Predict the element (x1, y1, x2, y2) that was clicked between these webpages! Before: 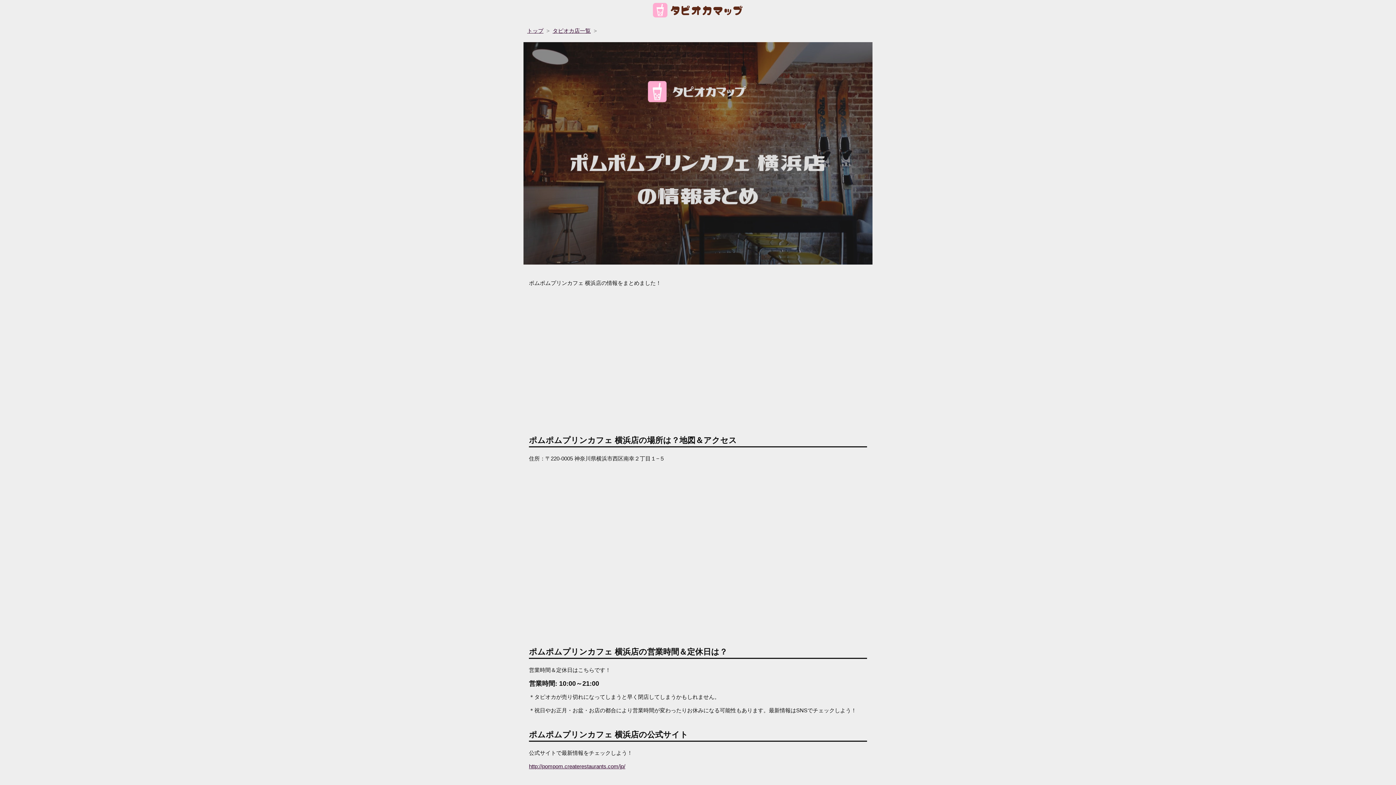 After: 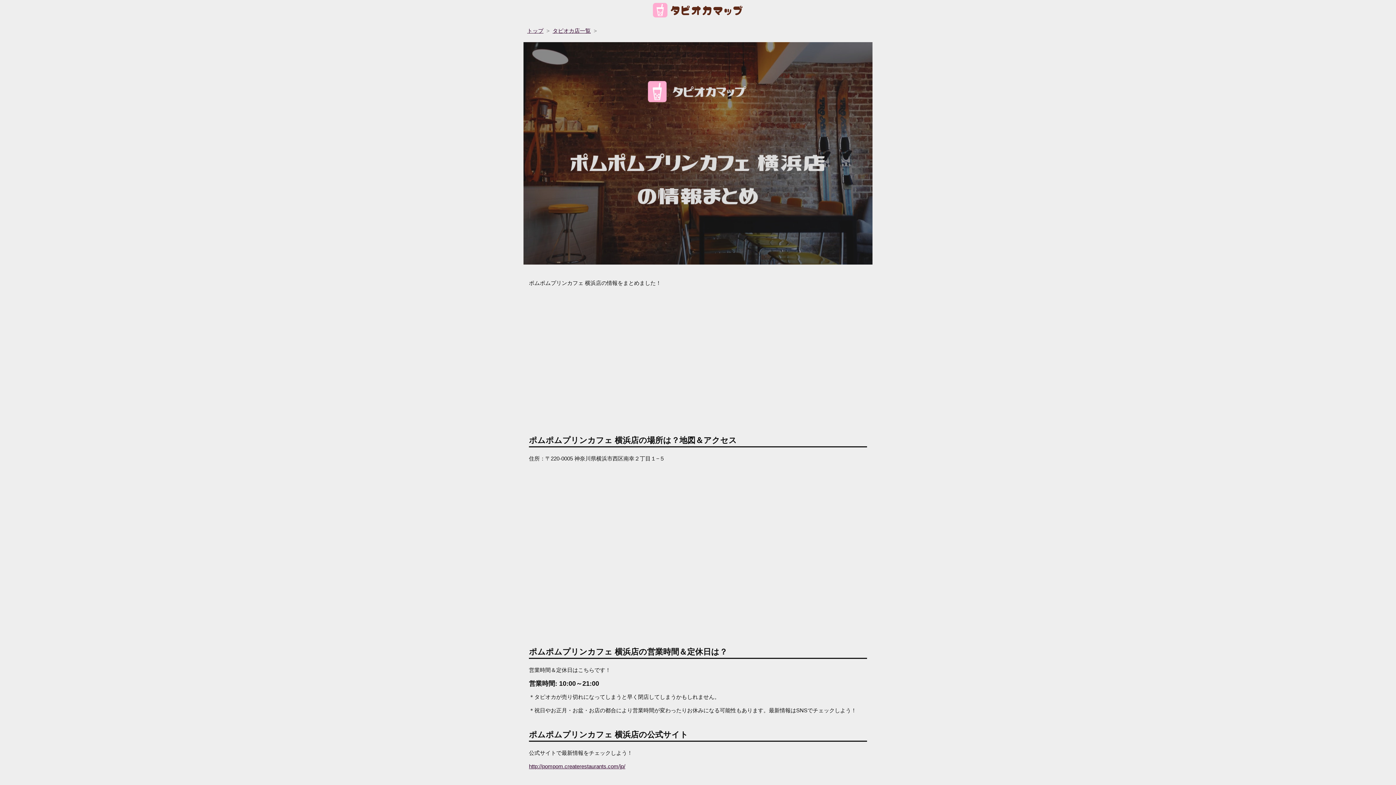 Action: label: http://pompom.createrestaurants.com/jp/ bbox: (529, 762, 869, 770)